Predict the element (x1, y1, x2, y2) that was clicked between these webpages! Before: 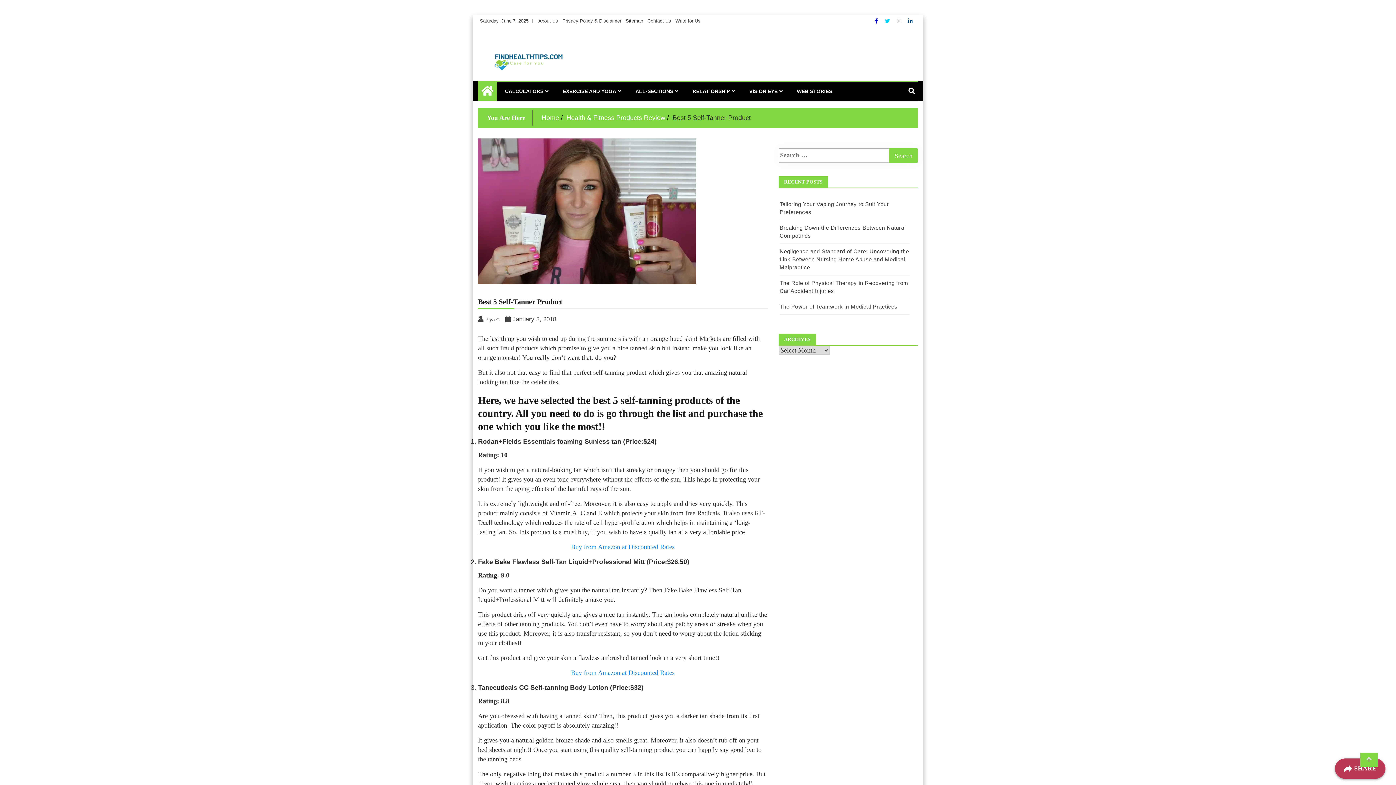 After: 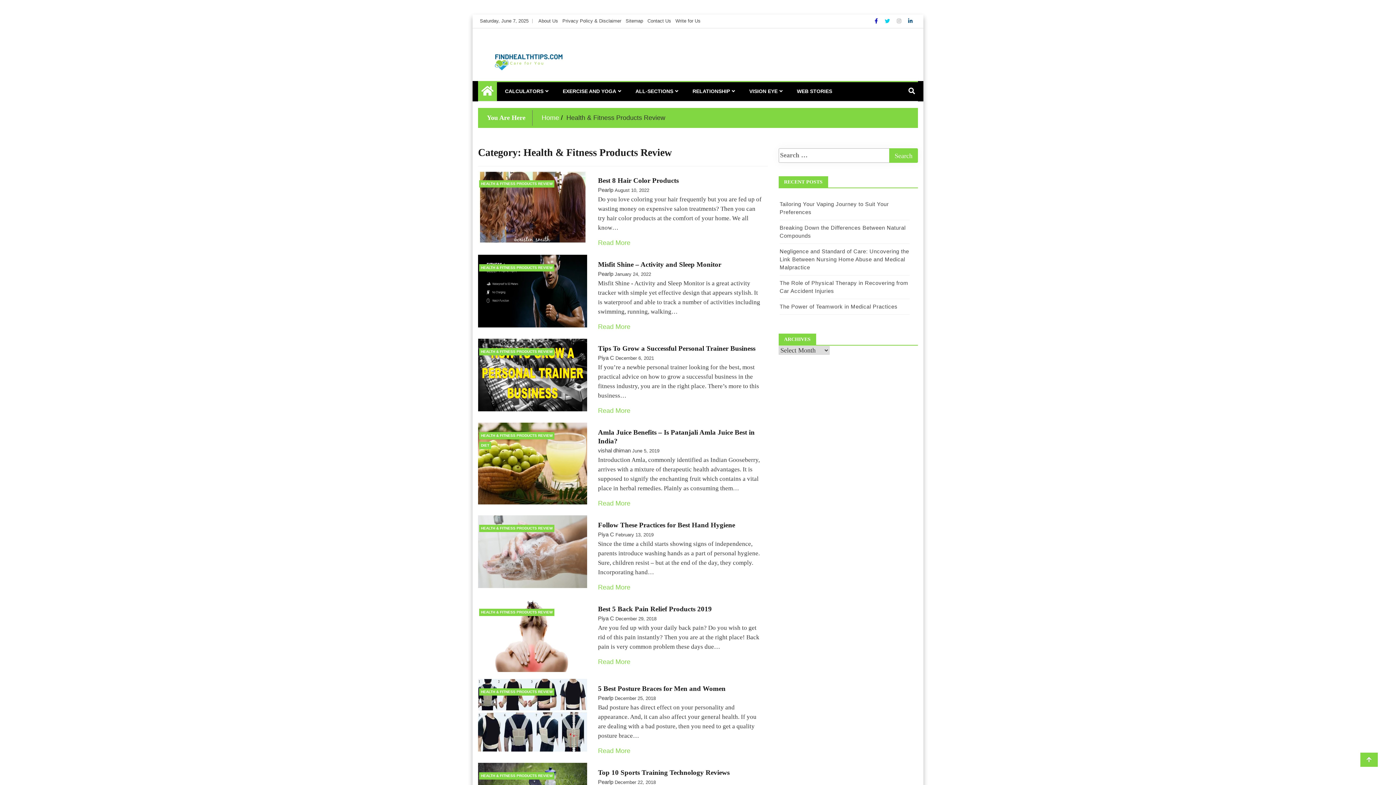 Action: label: Health & Fitness Products Review bbox: (566, 192, 665, 199)